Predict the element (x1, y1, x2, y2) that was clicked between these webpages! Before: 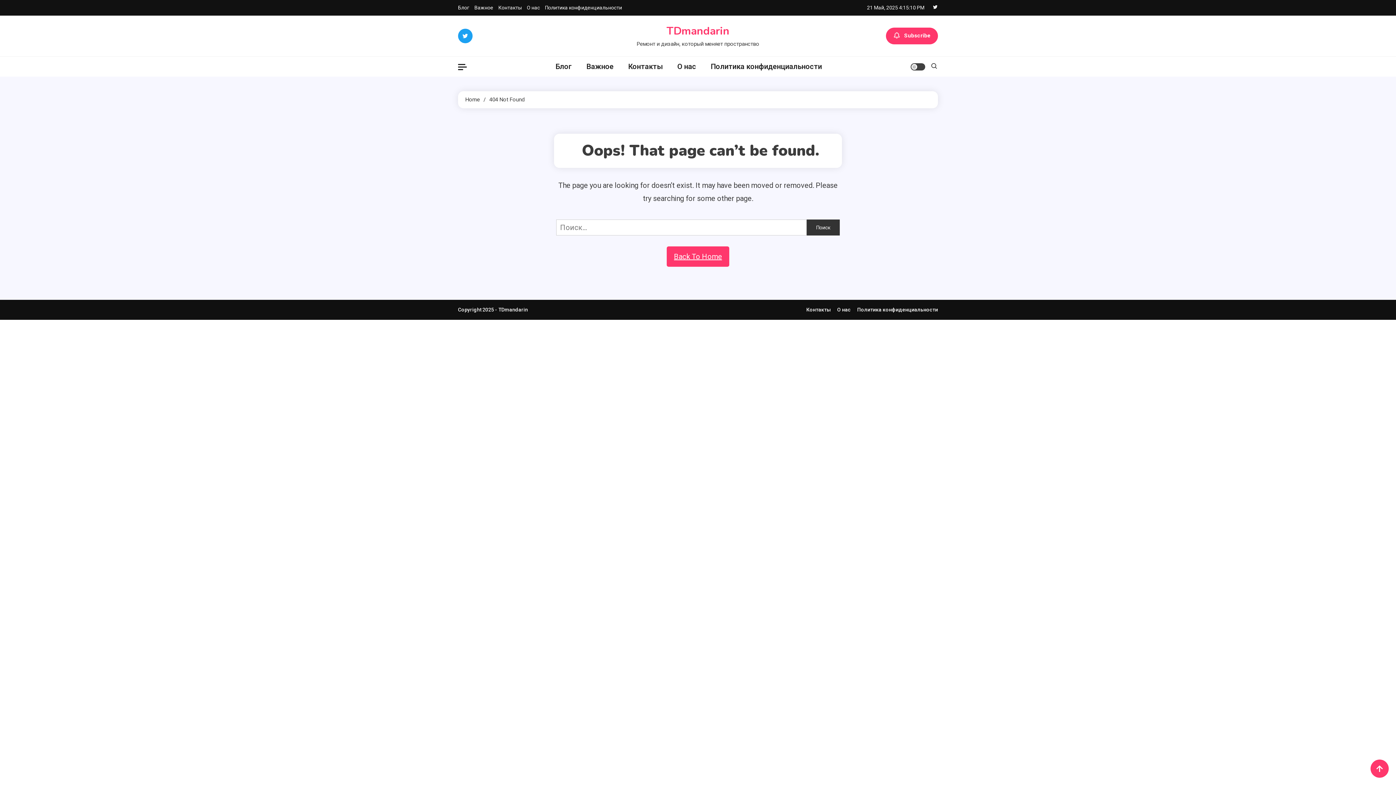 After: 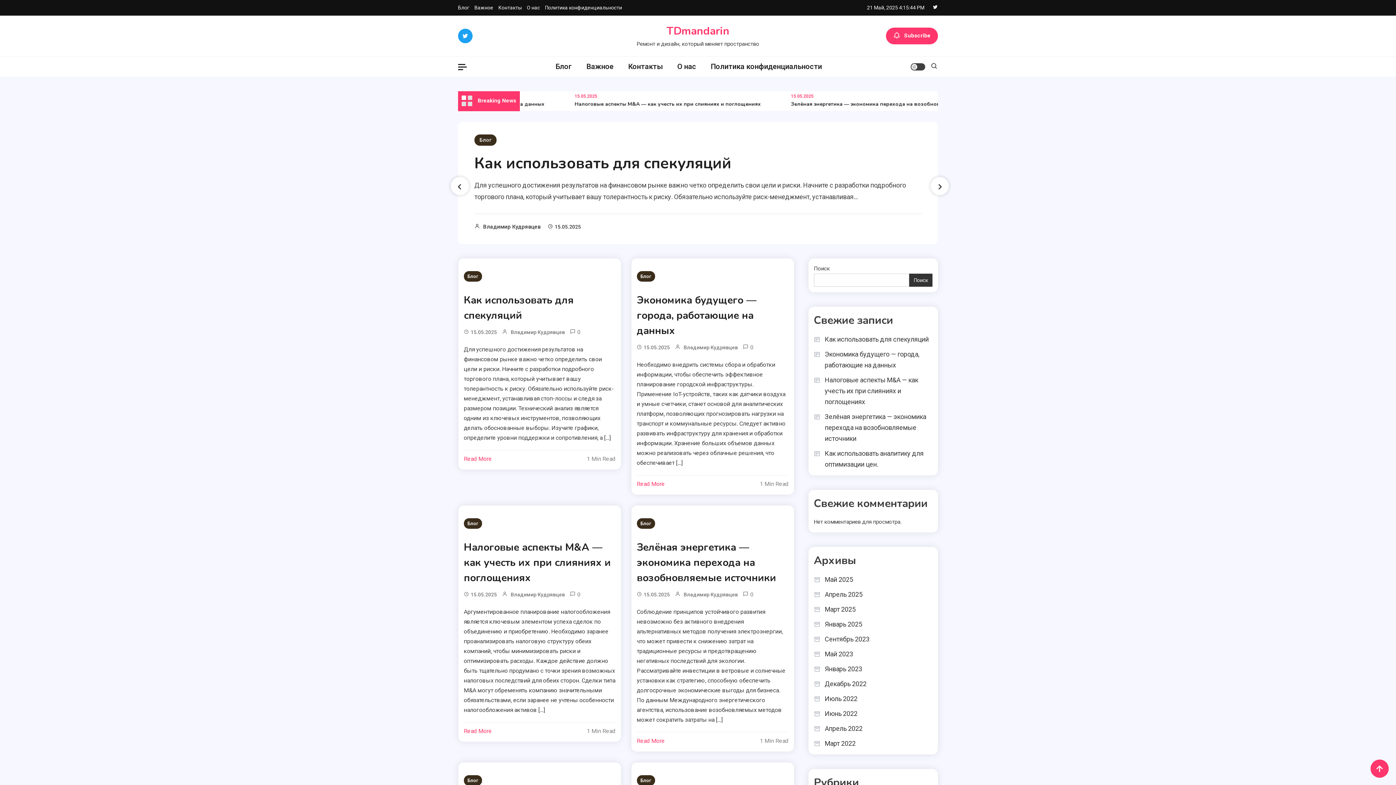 Action: bbox: (666, 246, 729, 266) label: Back To Home